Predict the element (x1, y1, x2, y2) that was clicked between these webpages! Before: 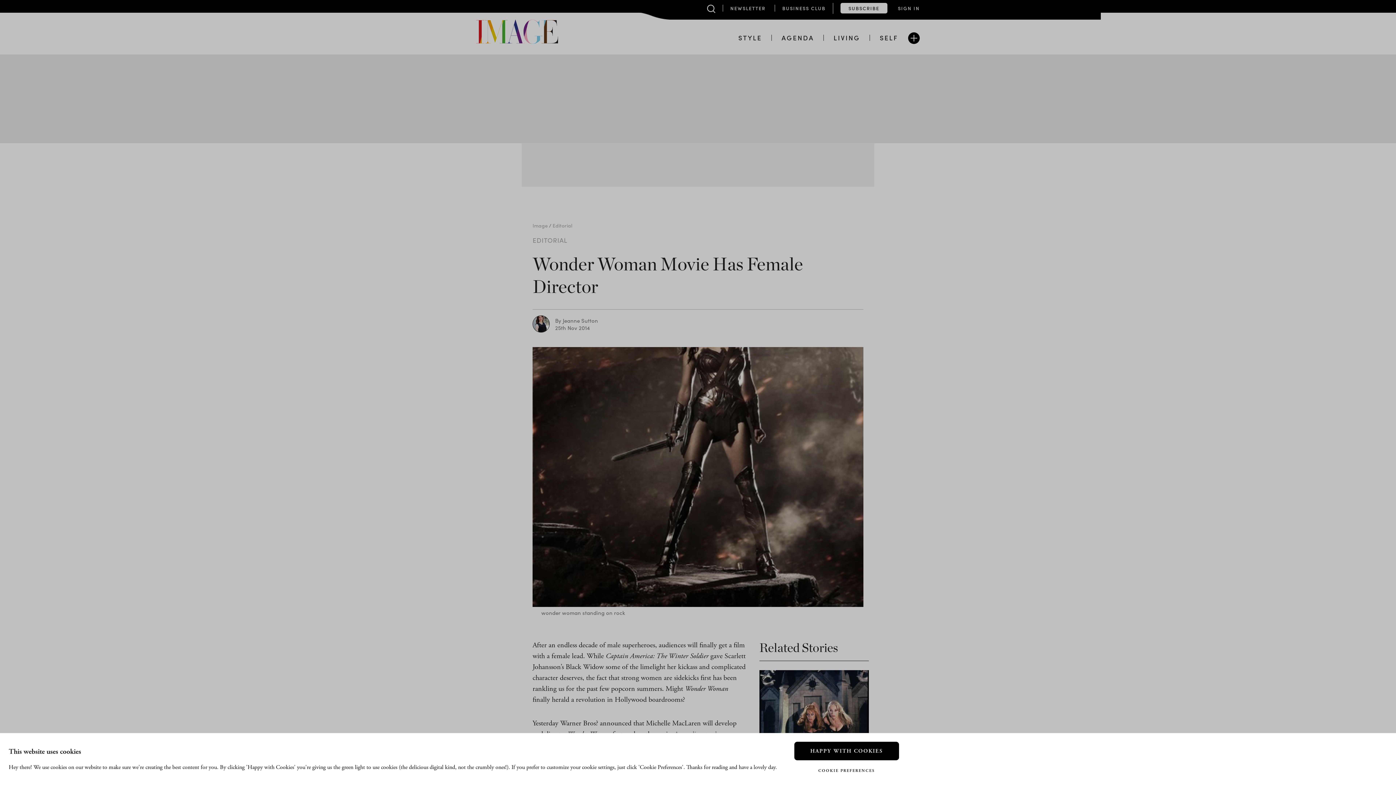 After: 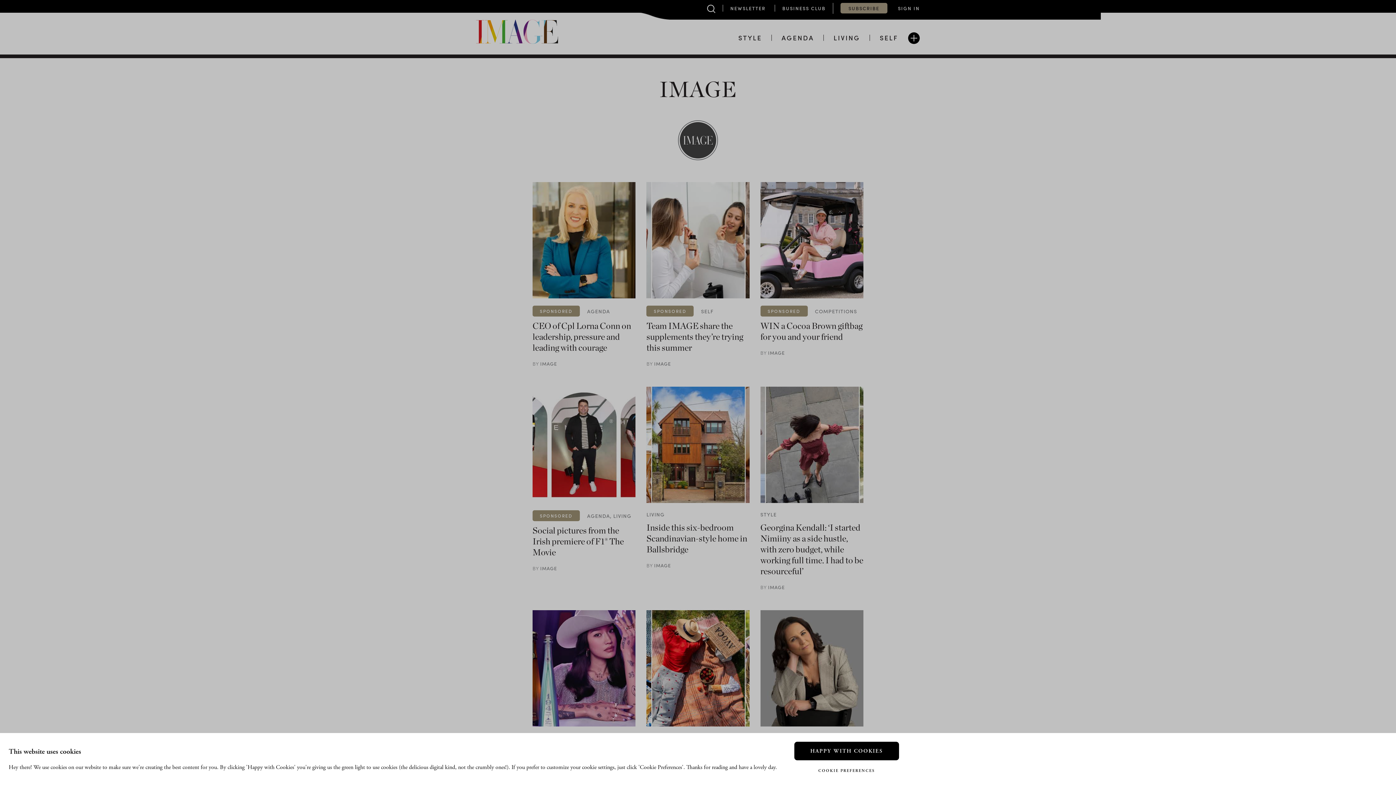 Action: bbox: (90, 300, 106, 307) label: IMAGE